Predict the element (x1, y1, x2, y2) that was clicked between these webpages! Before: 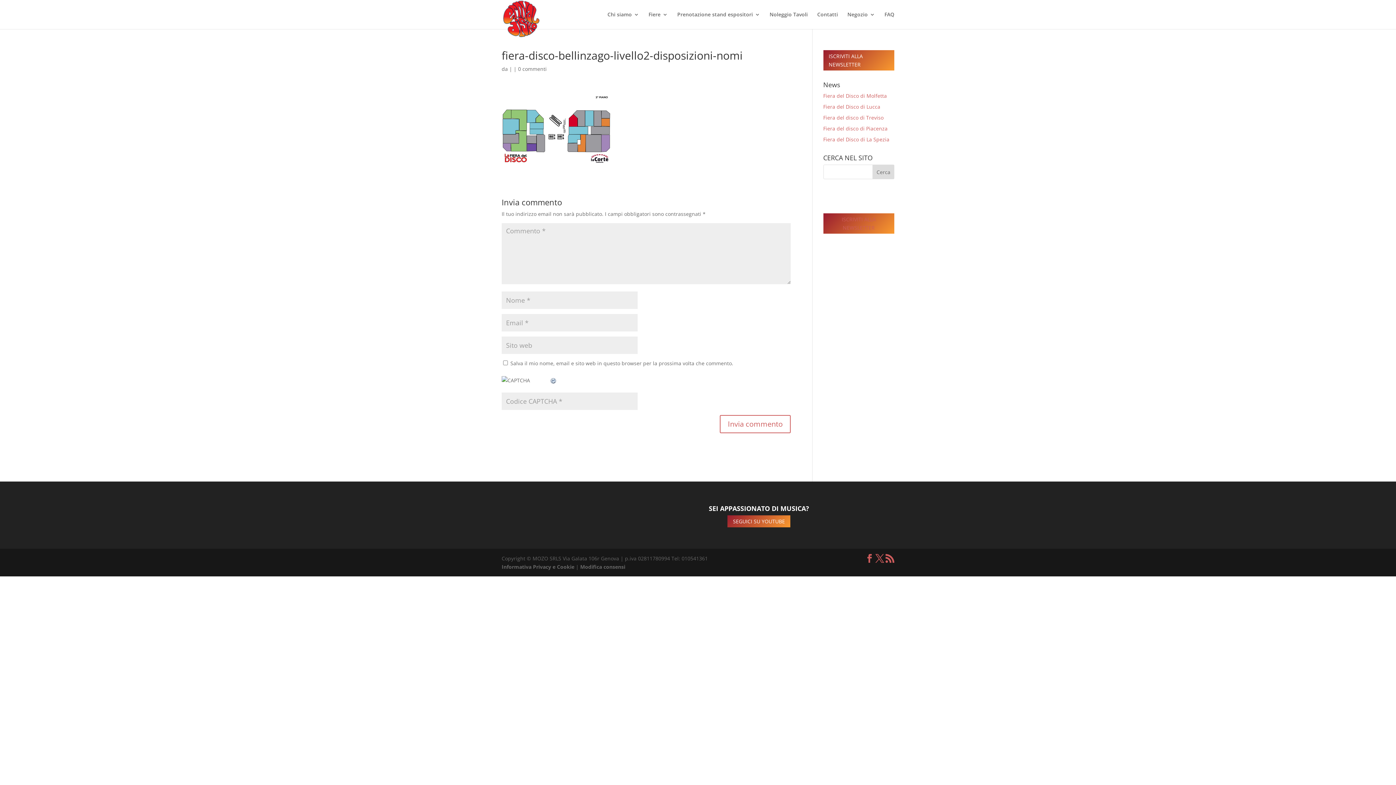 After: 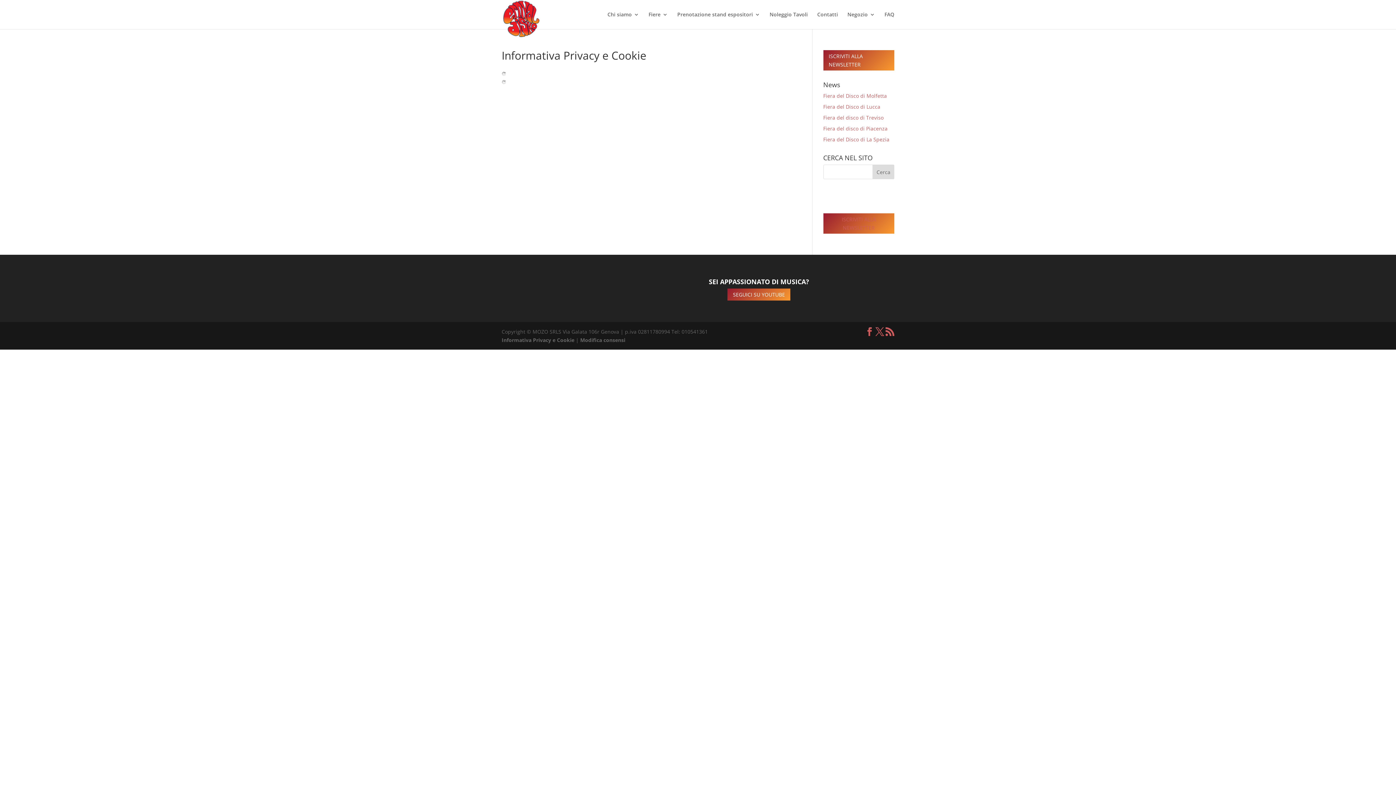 Action: bbox: (501, 563, 574, 570) label: Informativa Privacy e Cookie